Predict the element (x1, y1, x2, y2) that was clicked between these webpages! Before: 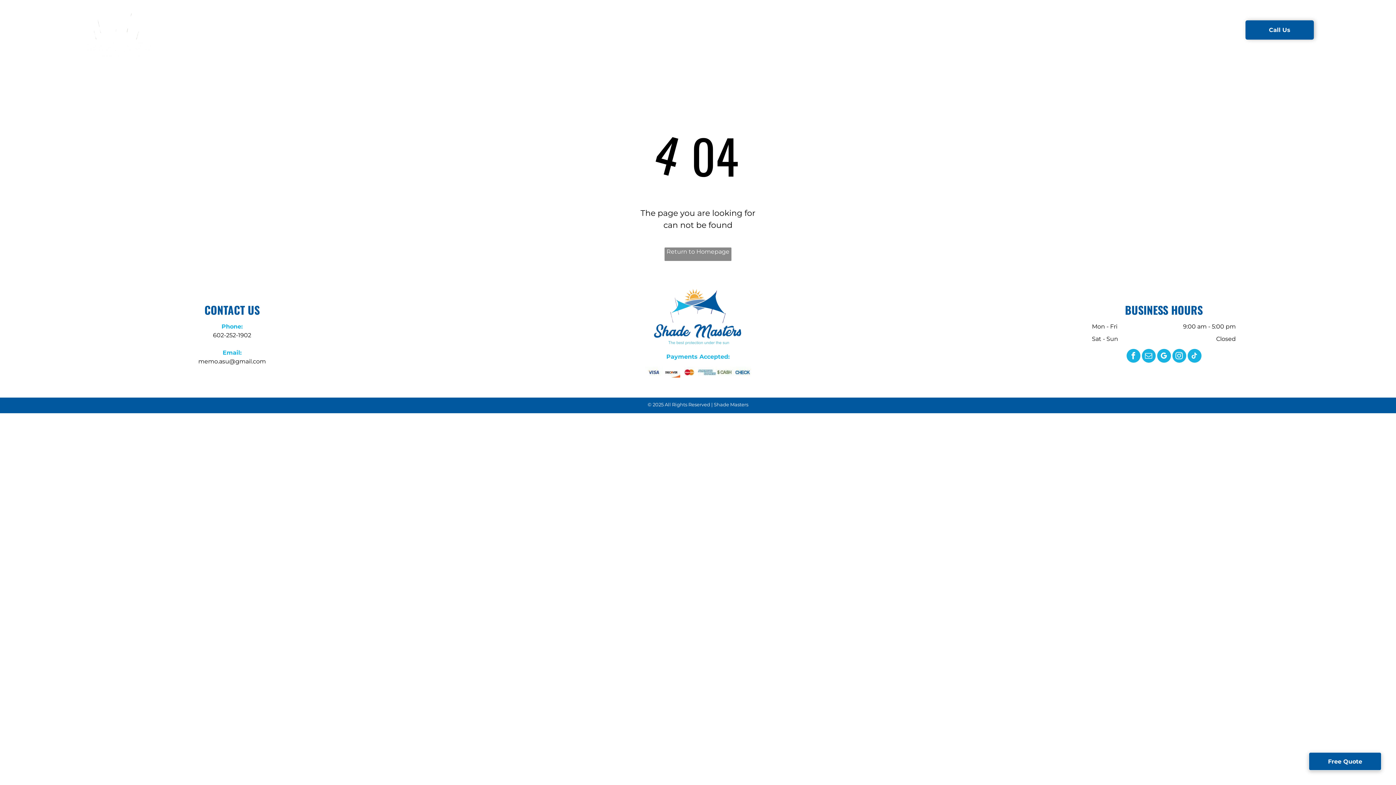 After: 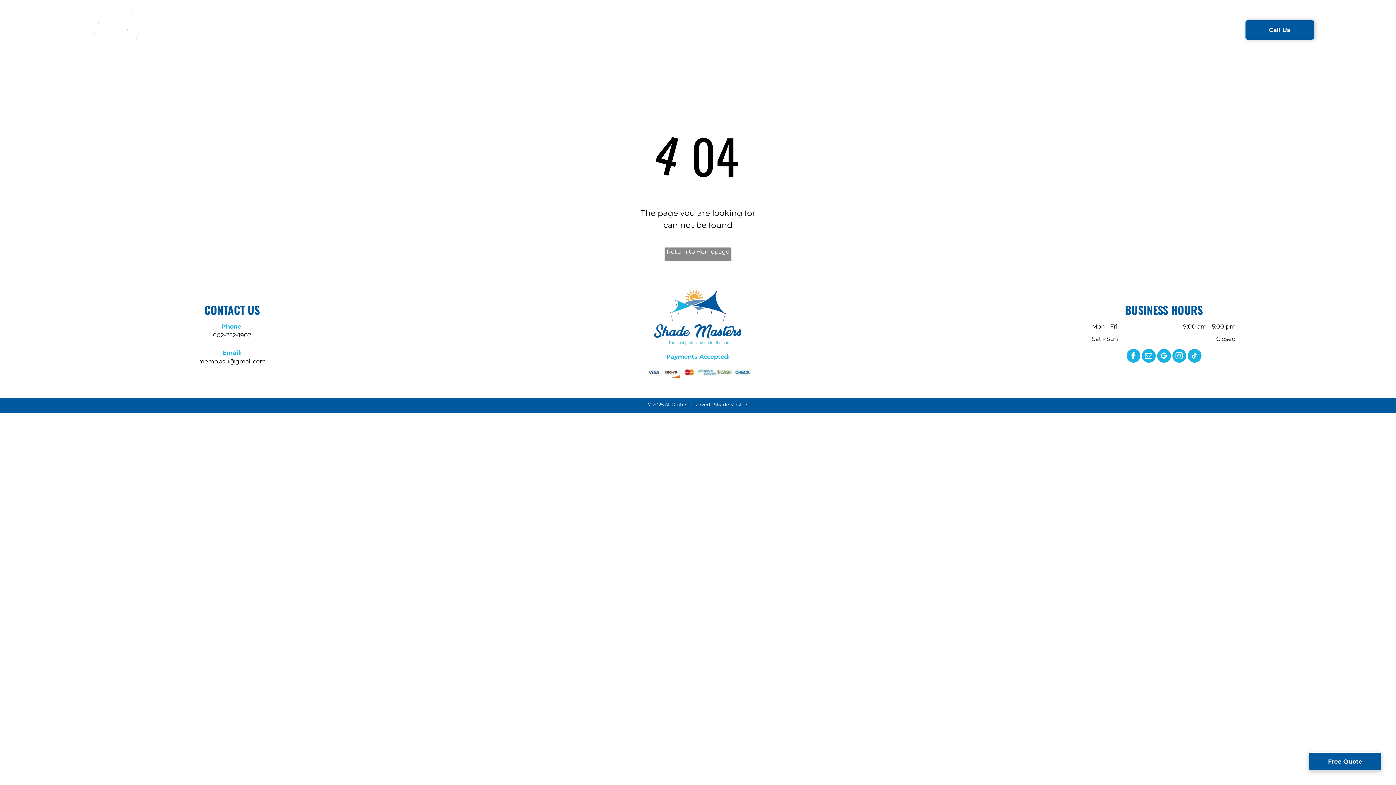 Action: label: tiktok bbox: (1187, 349, 1201, 364)